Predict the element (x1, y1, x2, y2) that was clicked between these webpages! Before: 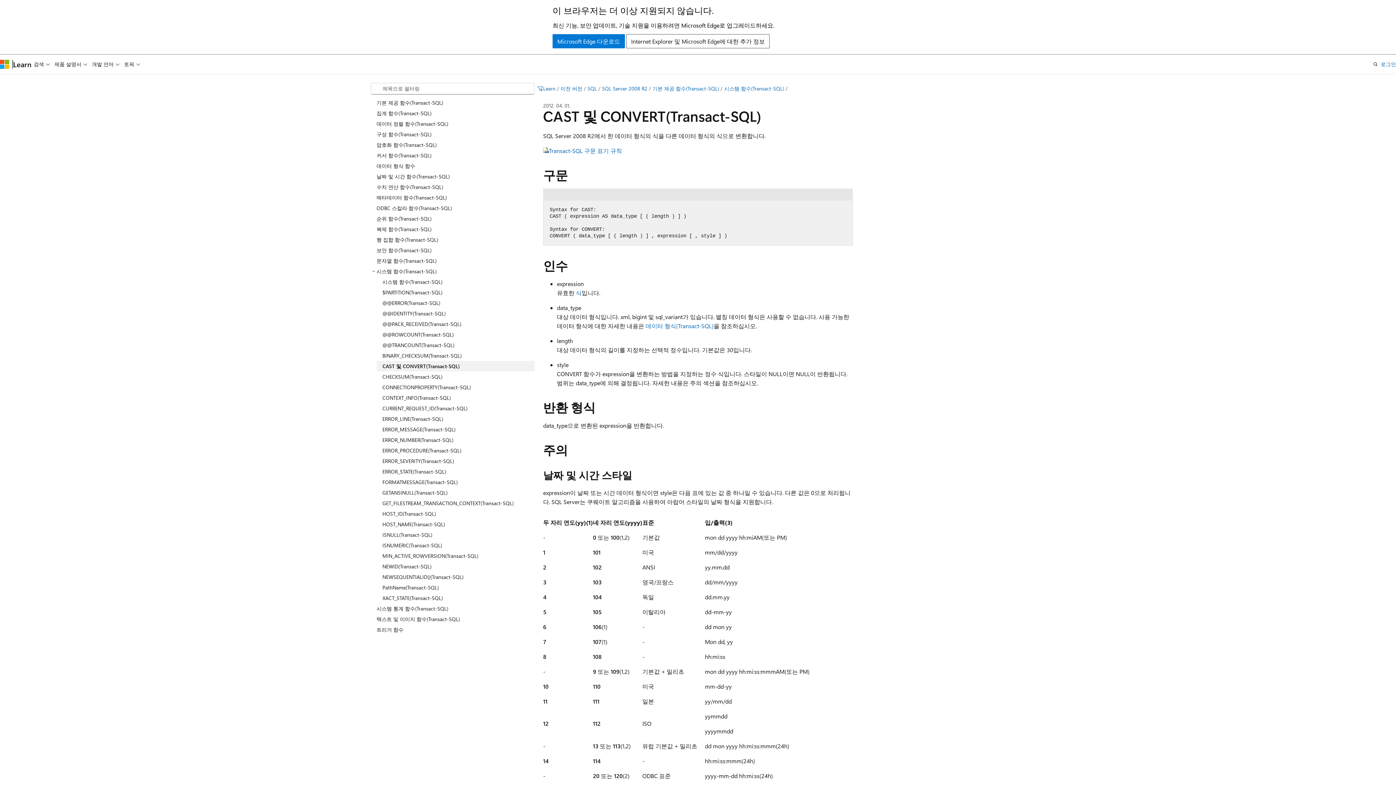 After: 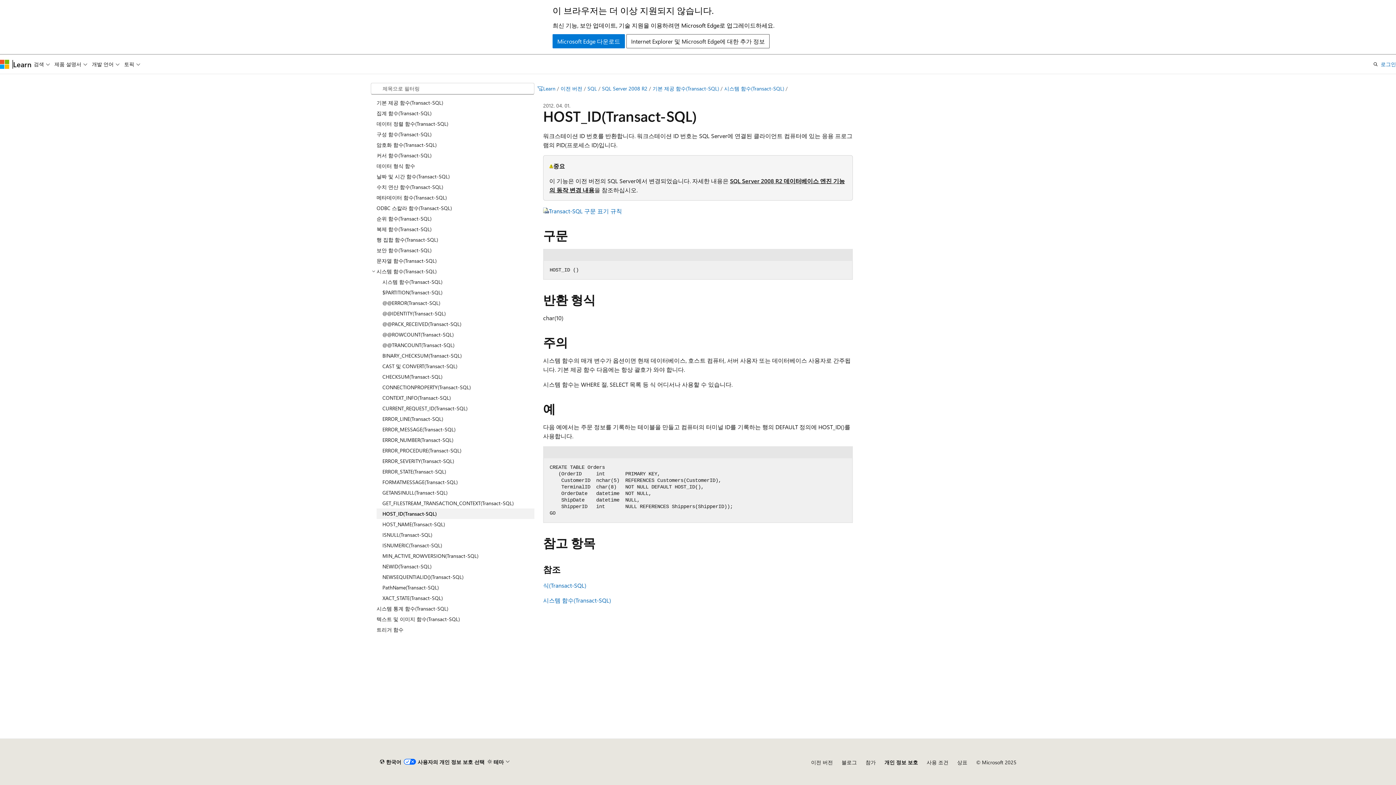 Action: label: HOST_ID(Transact-SQL) bbox: (376, 508, 534, 519)